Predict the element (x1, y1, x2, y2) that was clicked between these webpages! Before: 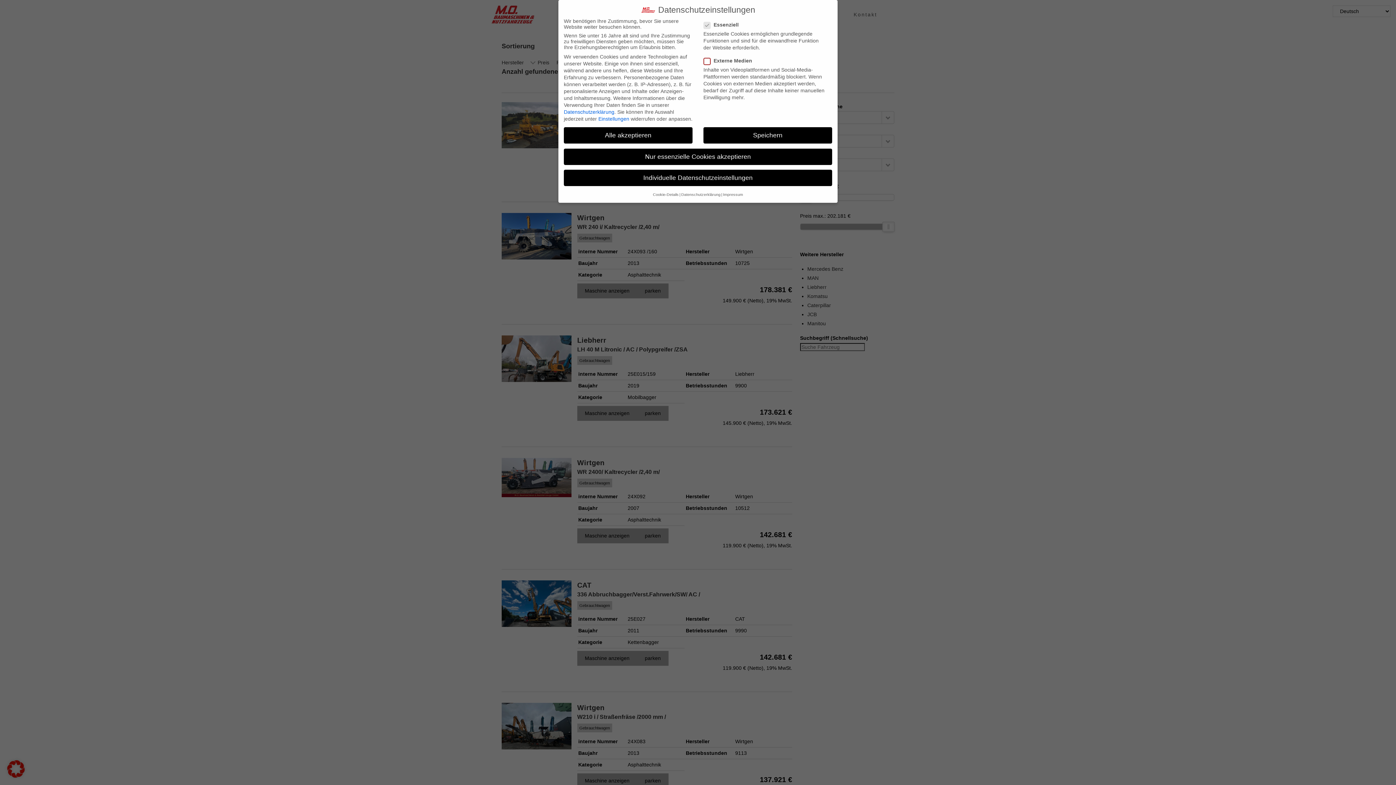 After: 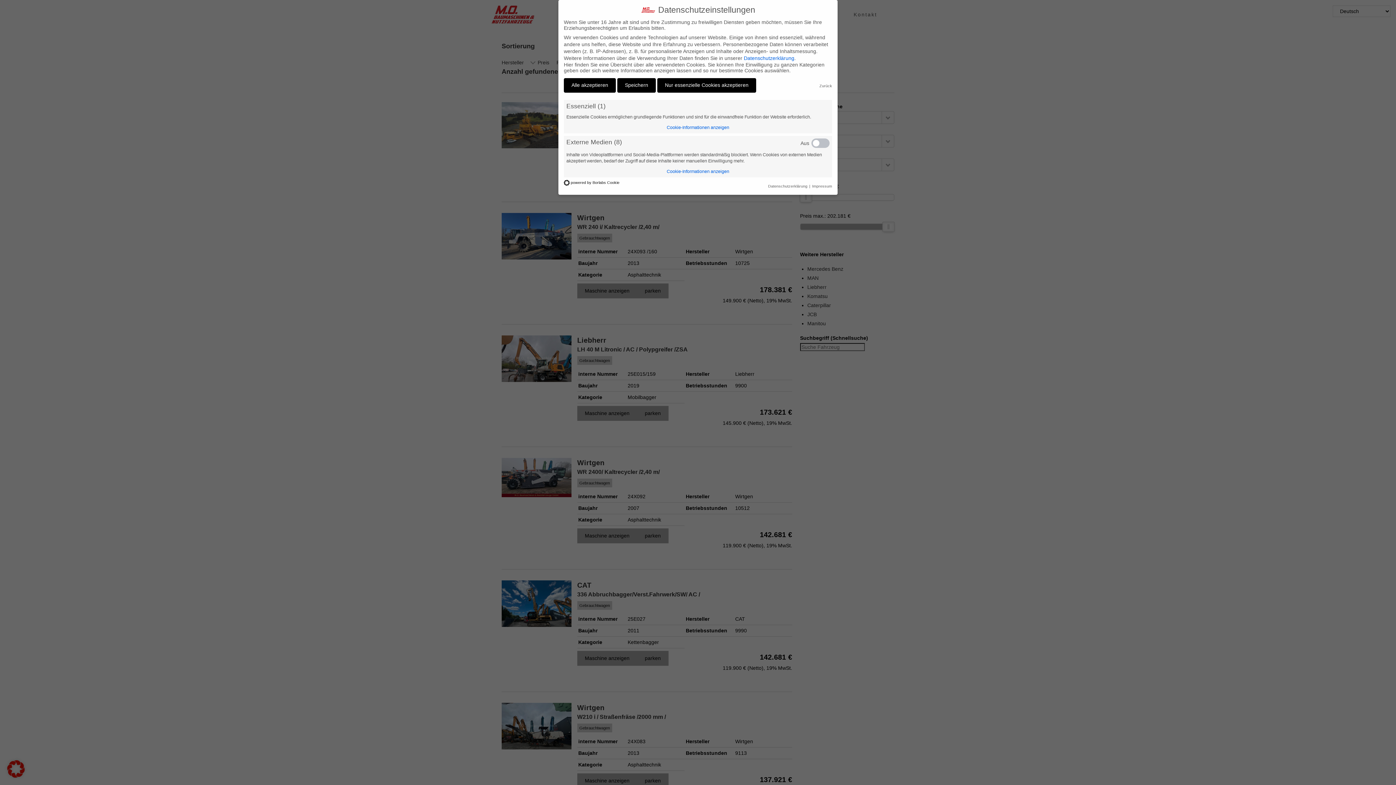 Action: bbox: (564, 169, 832, 186) label: Individuelle Datenschutzeinstellungen